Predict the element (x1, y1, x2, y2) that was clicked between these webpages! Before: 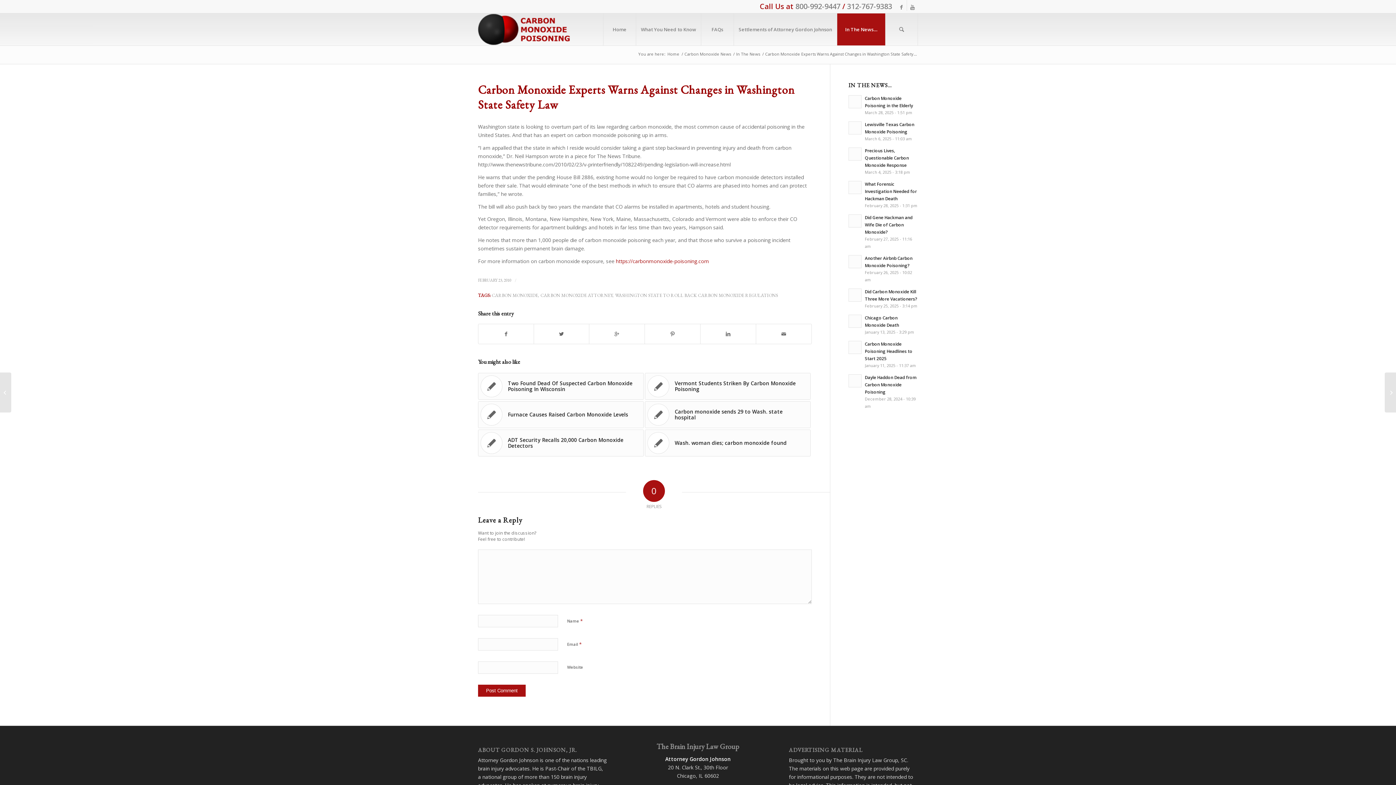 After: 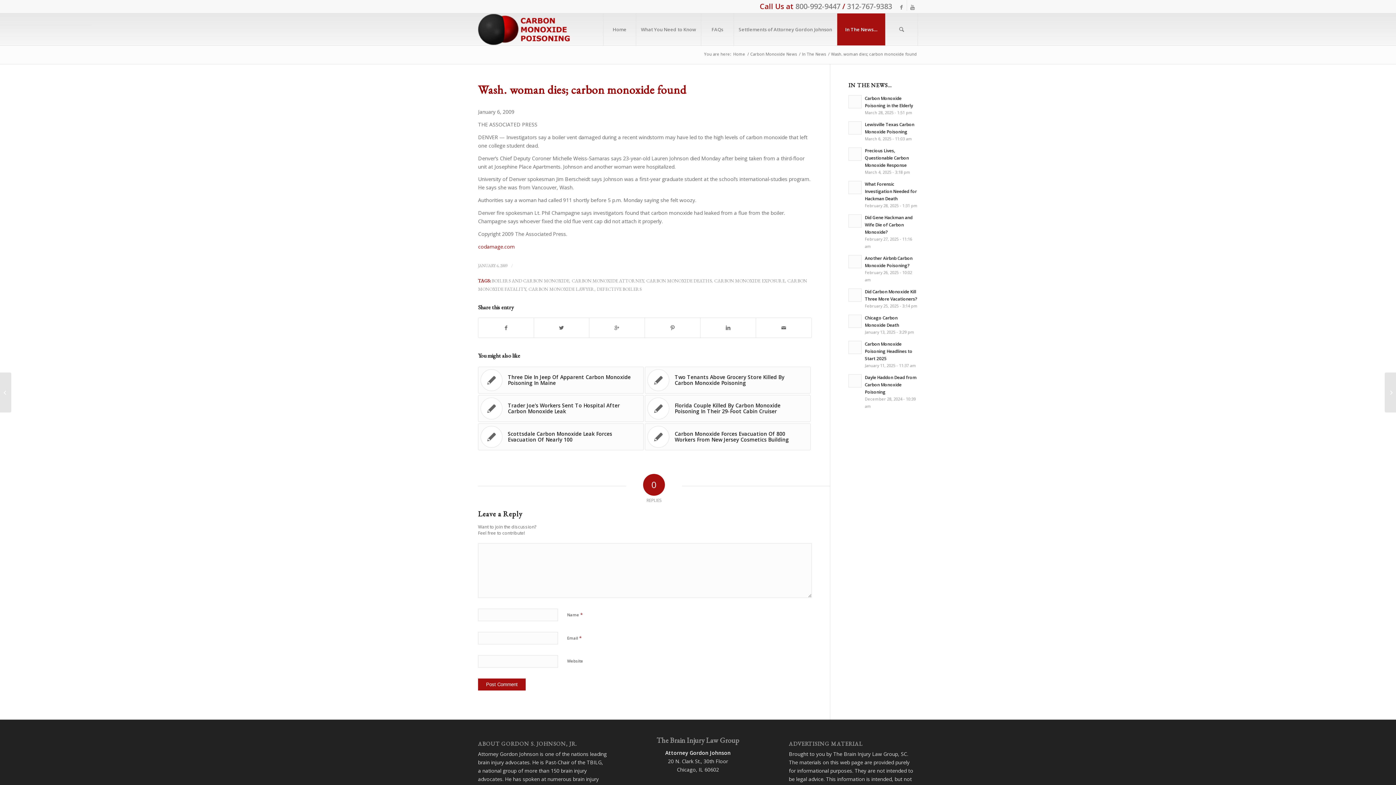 Action: bbox: (645, 429, 810, 456) label: 	Wash. woman dies; carbon monoxide found